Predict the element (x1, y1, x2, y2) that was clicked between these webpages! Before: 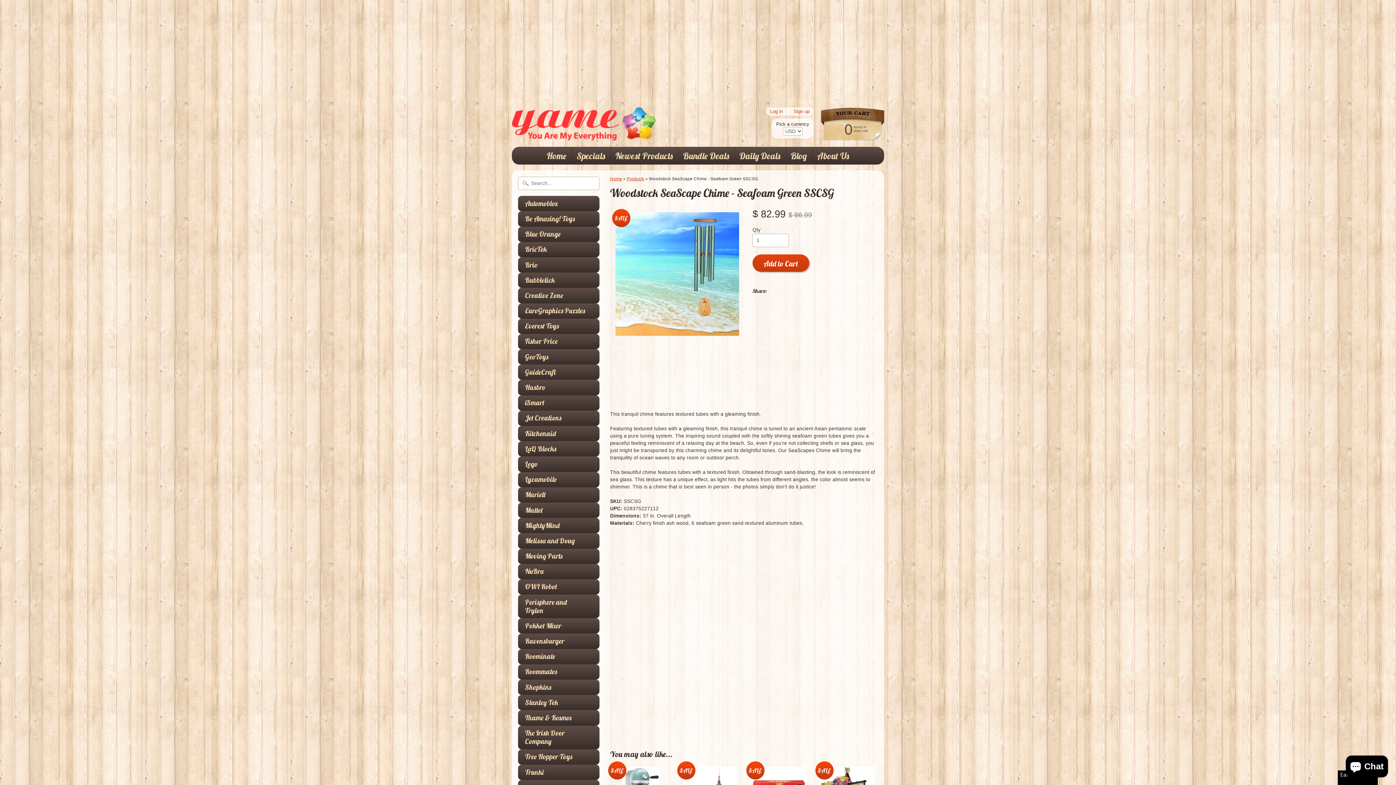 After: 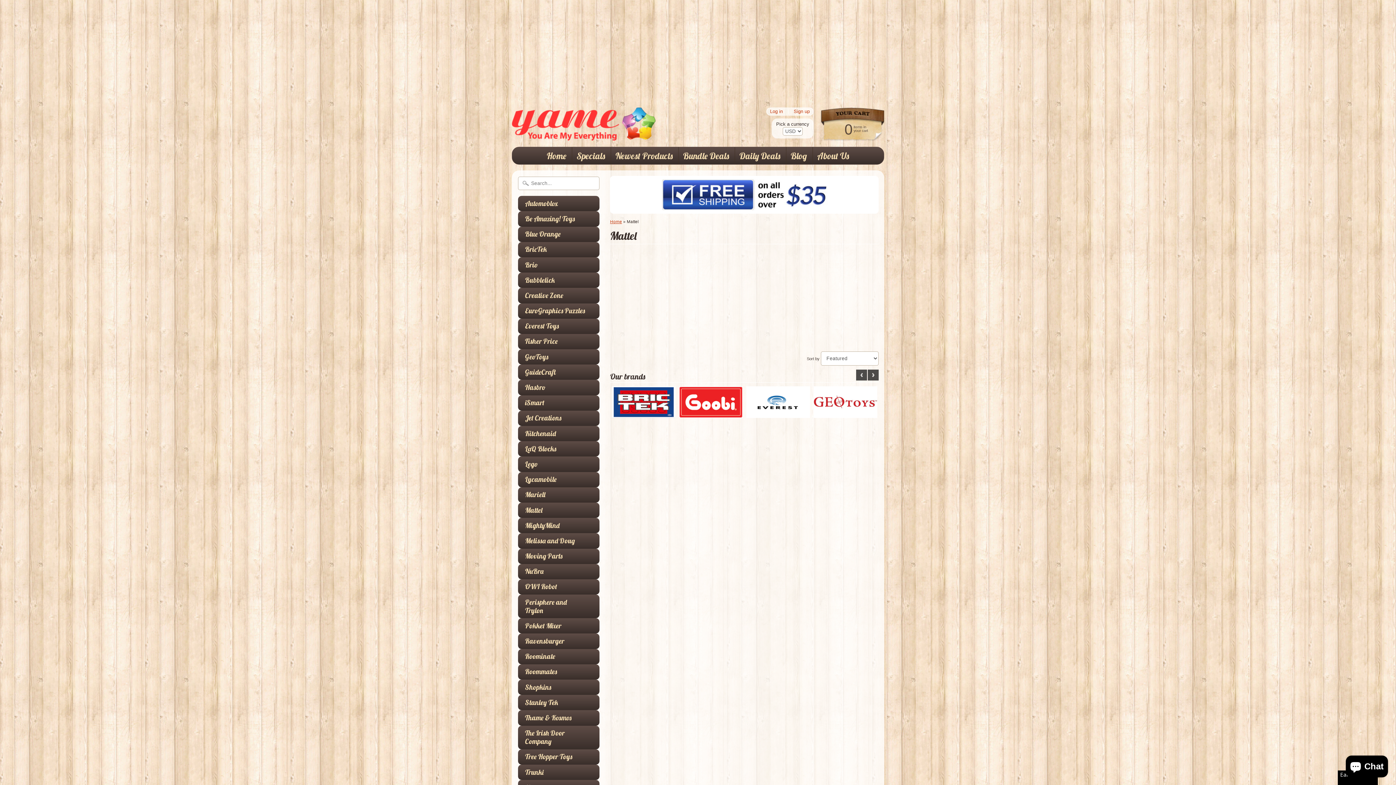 Action: bbox: (525, 506, 585, 514) label: Mattel